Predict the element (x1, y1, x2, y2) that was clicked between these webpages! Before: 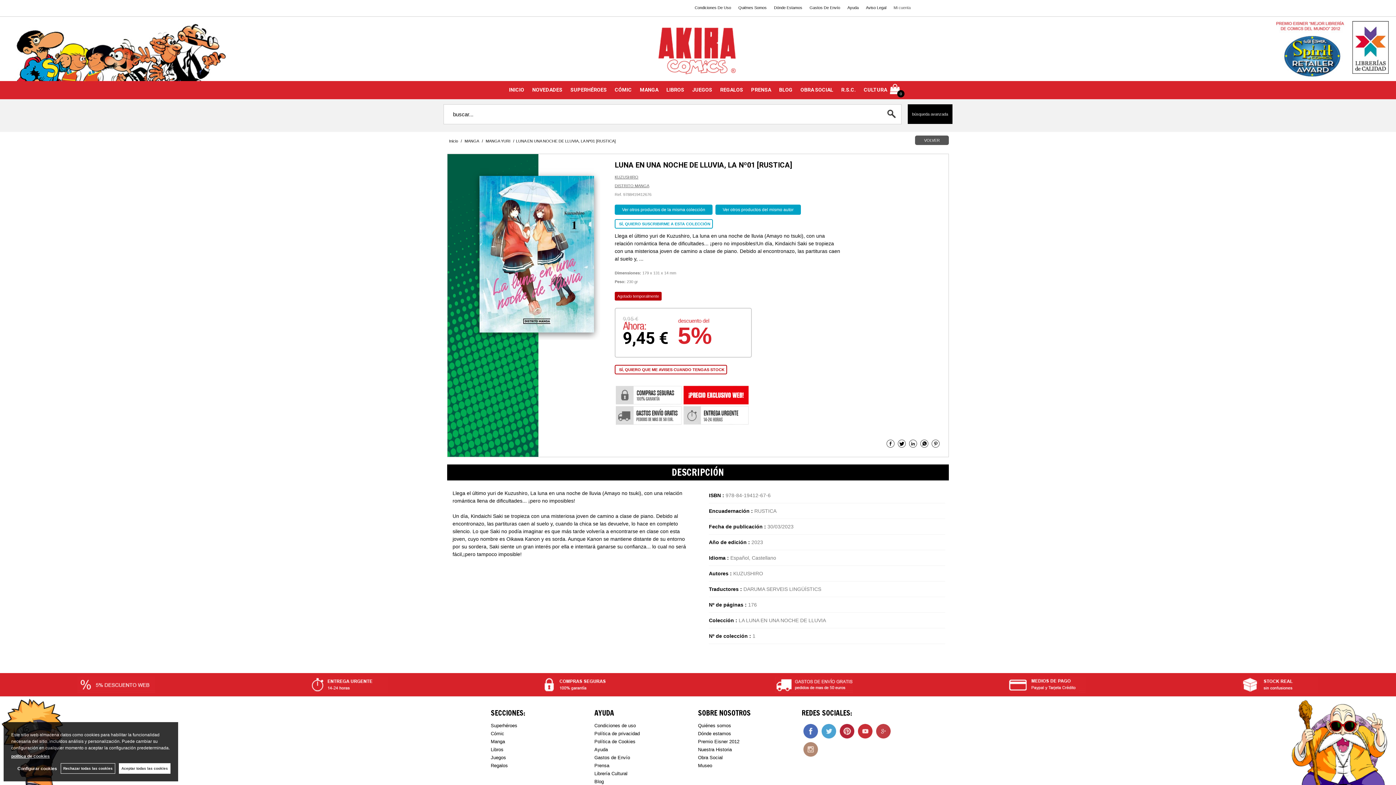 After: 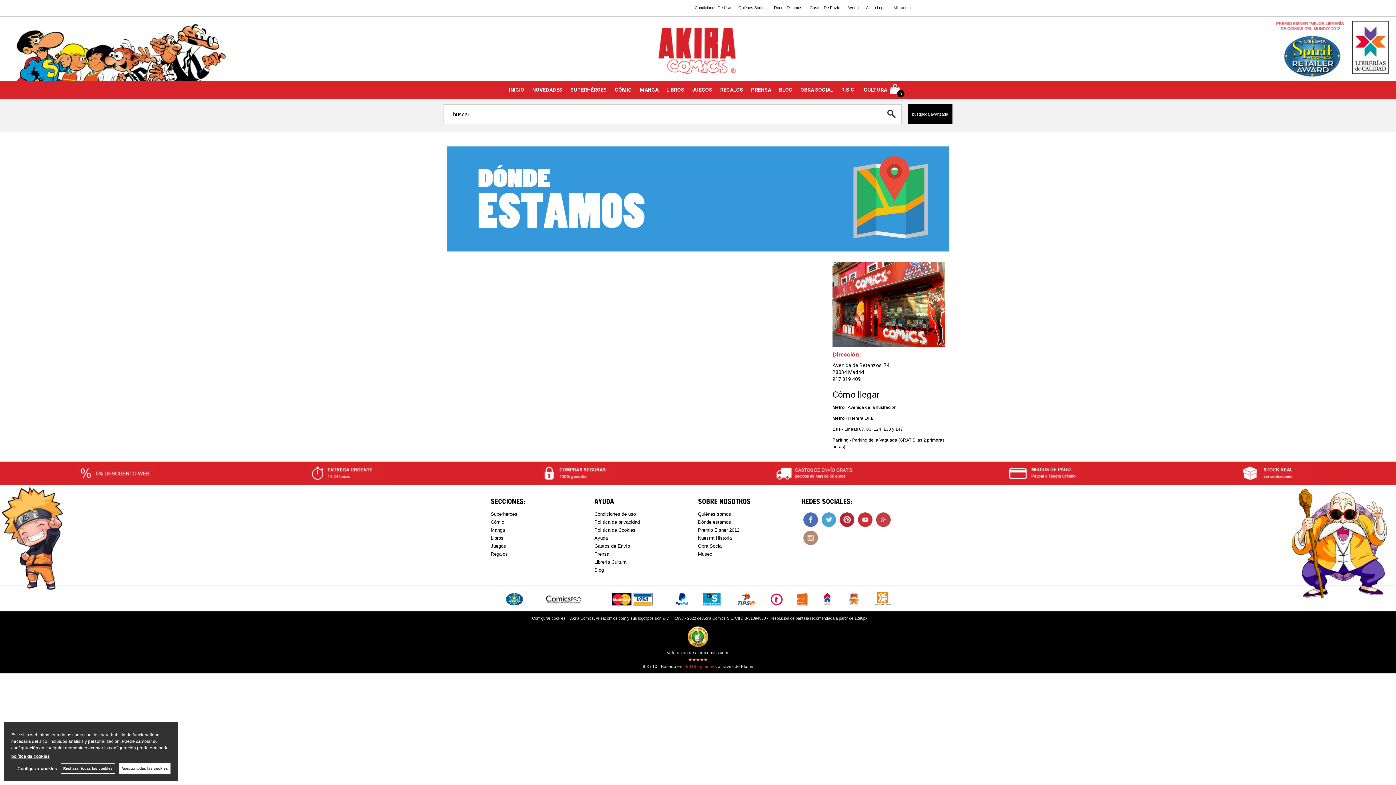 Action: label: Dónde Estamos bbox: (774, 3, 802, 11)